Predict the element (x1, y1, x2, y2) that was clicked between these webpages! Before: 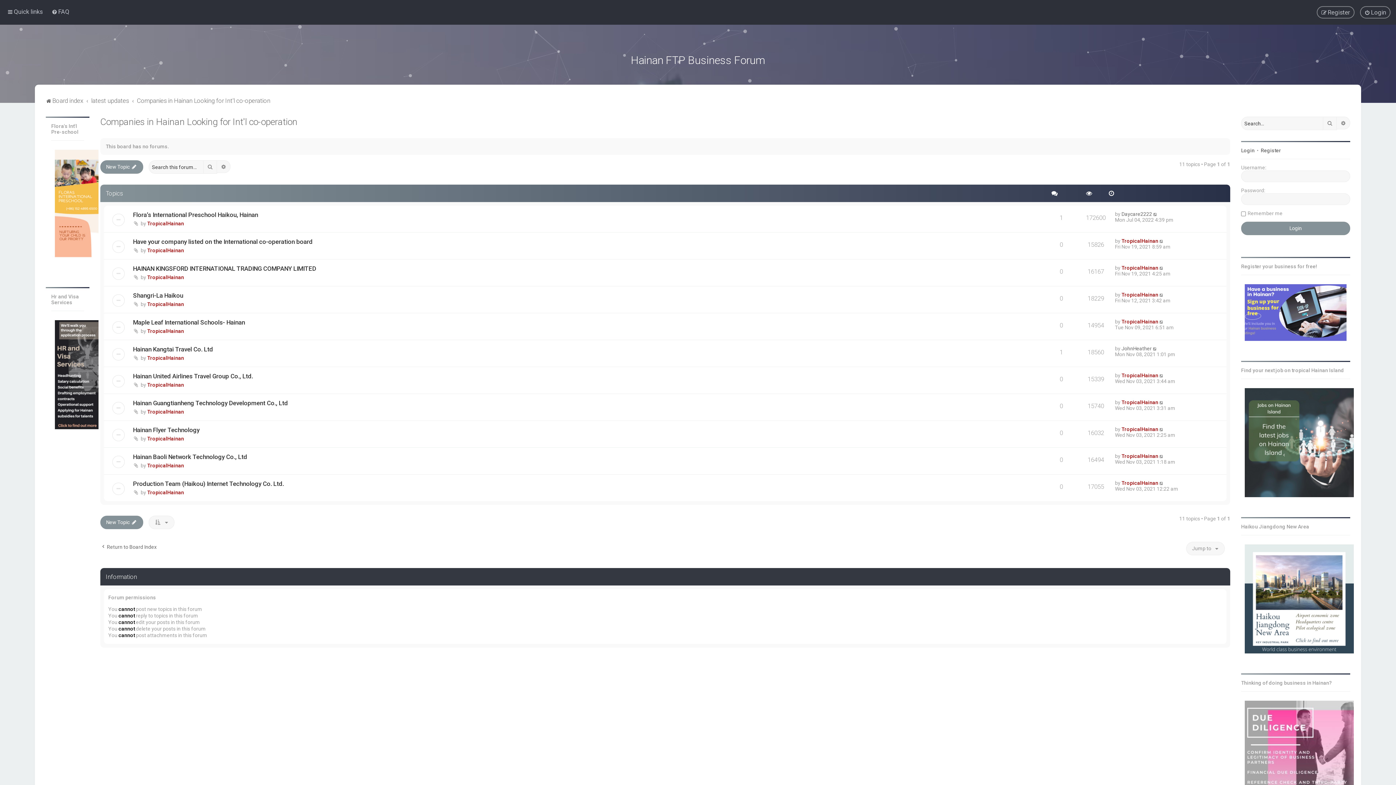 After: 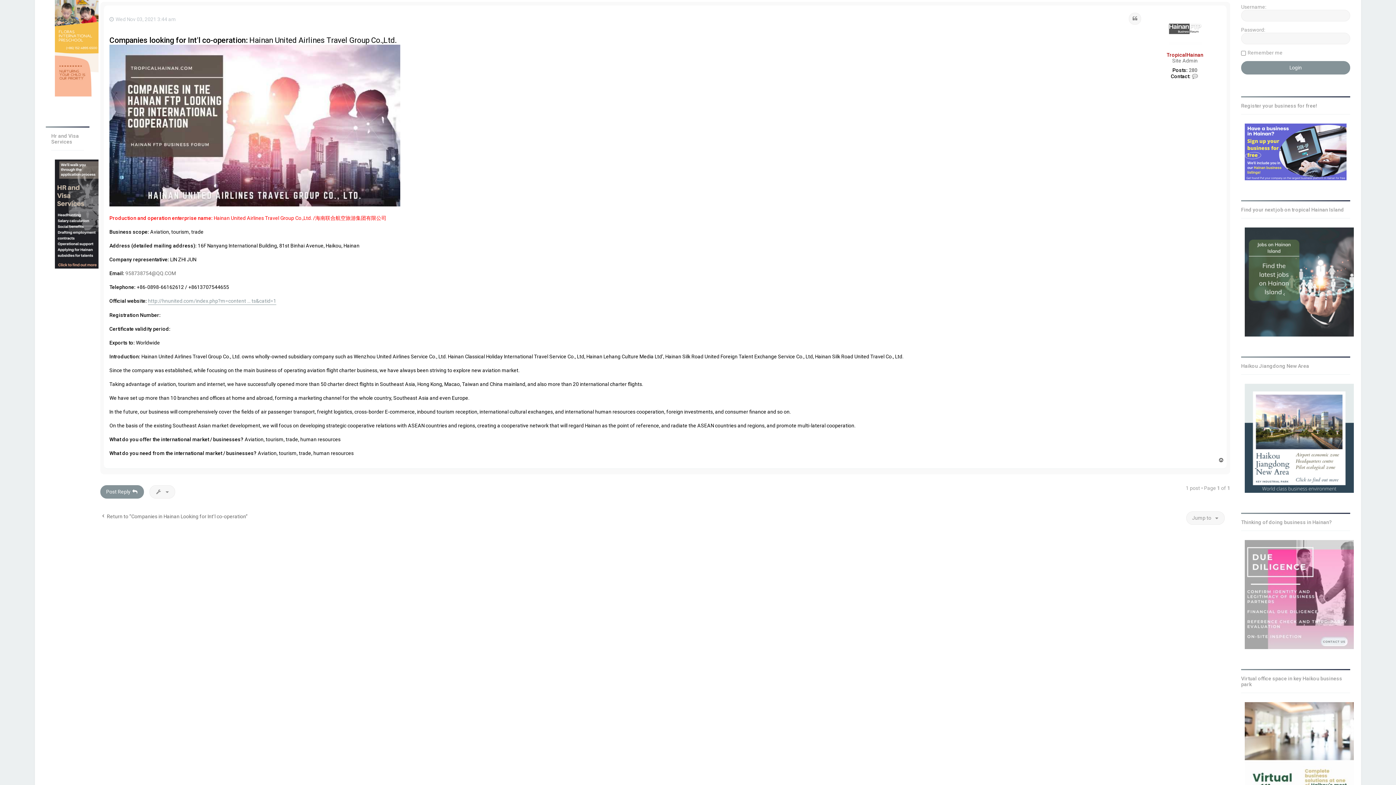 Action: bbox: (1159, 372, 1164, 378)